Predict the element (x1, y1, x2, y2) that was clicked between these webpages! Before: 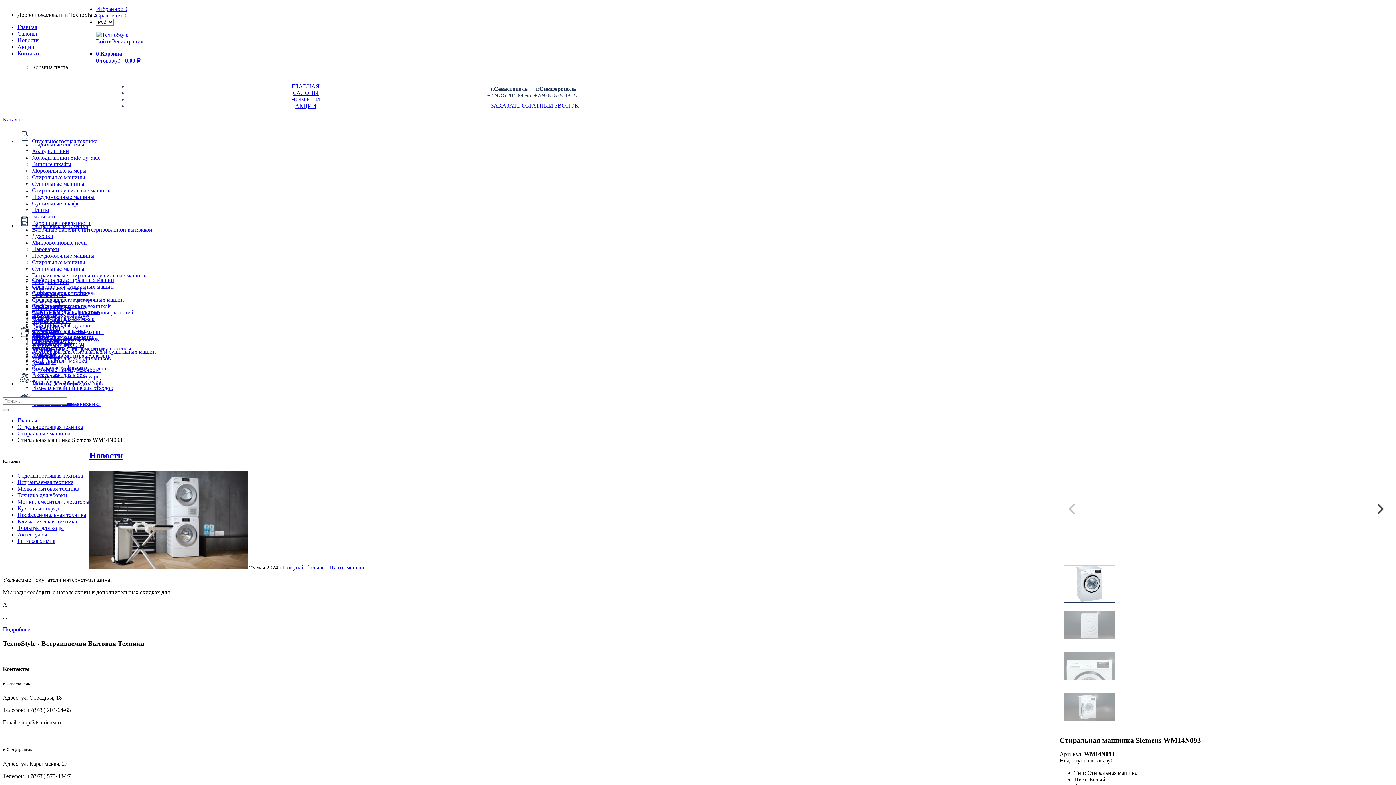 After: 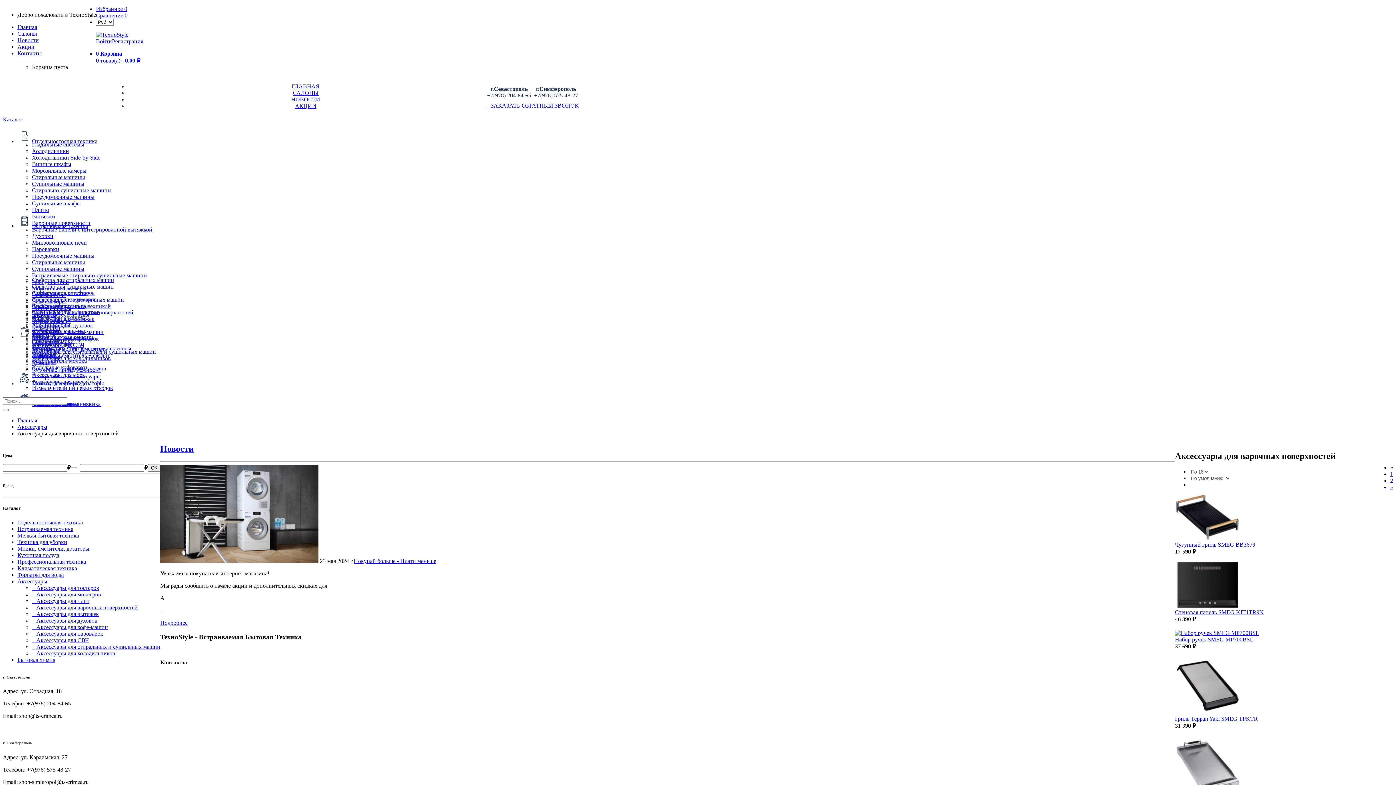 Action: label: Аксессуары для варочных поверхностей bbox: (32, 309, 133, 315)